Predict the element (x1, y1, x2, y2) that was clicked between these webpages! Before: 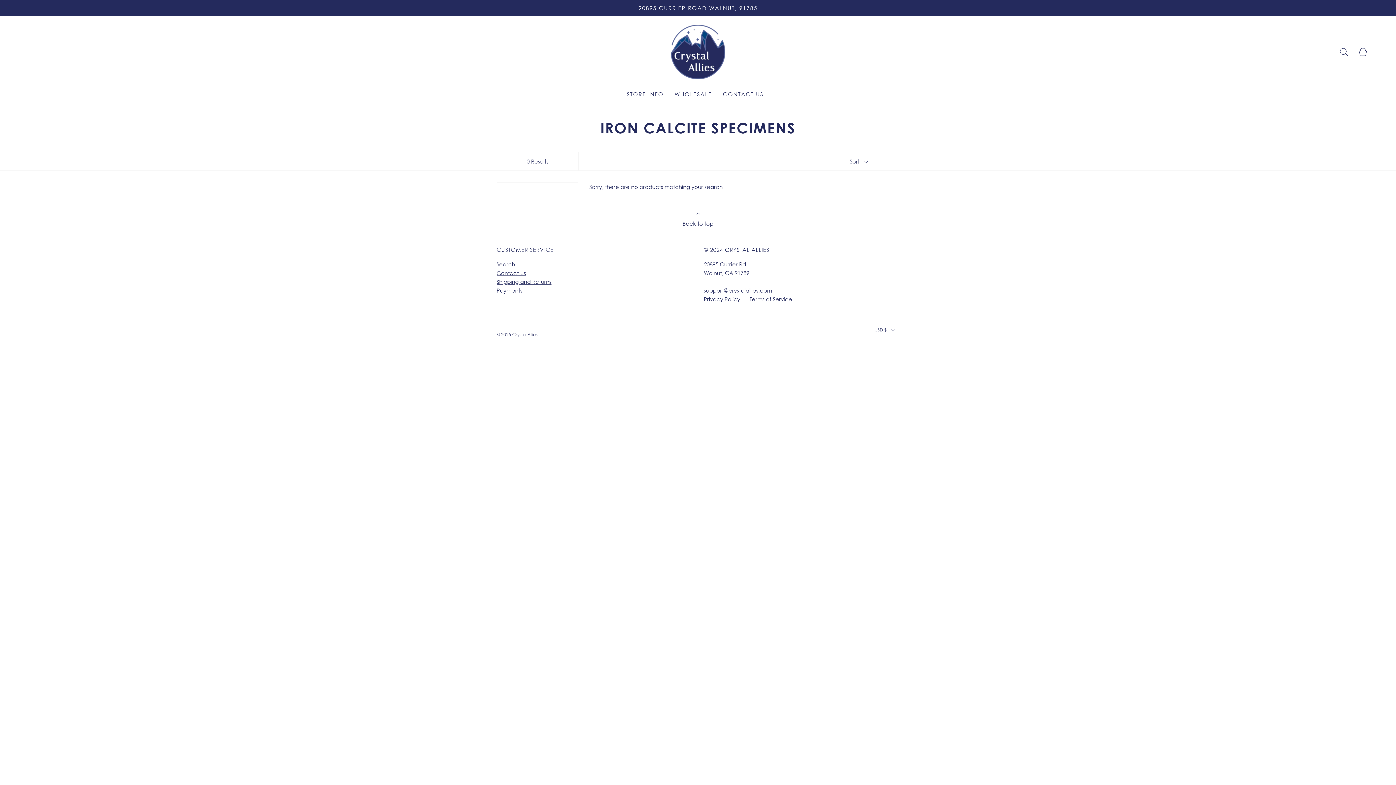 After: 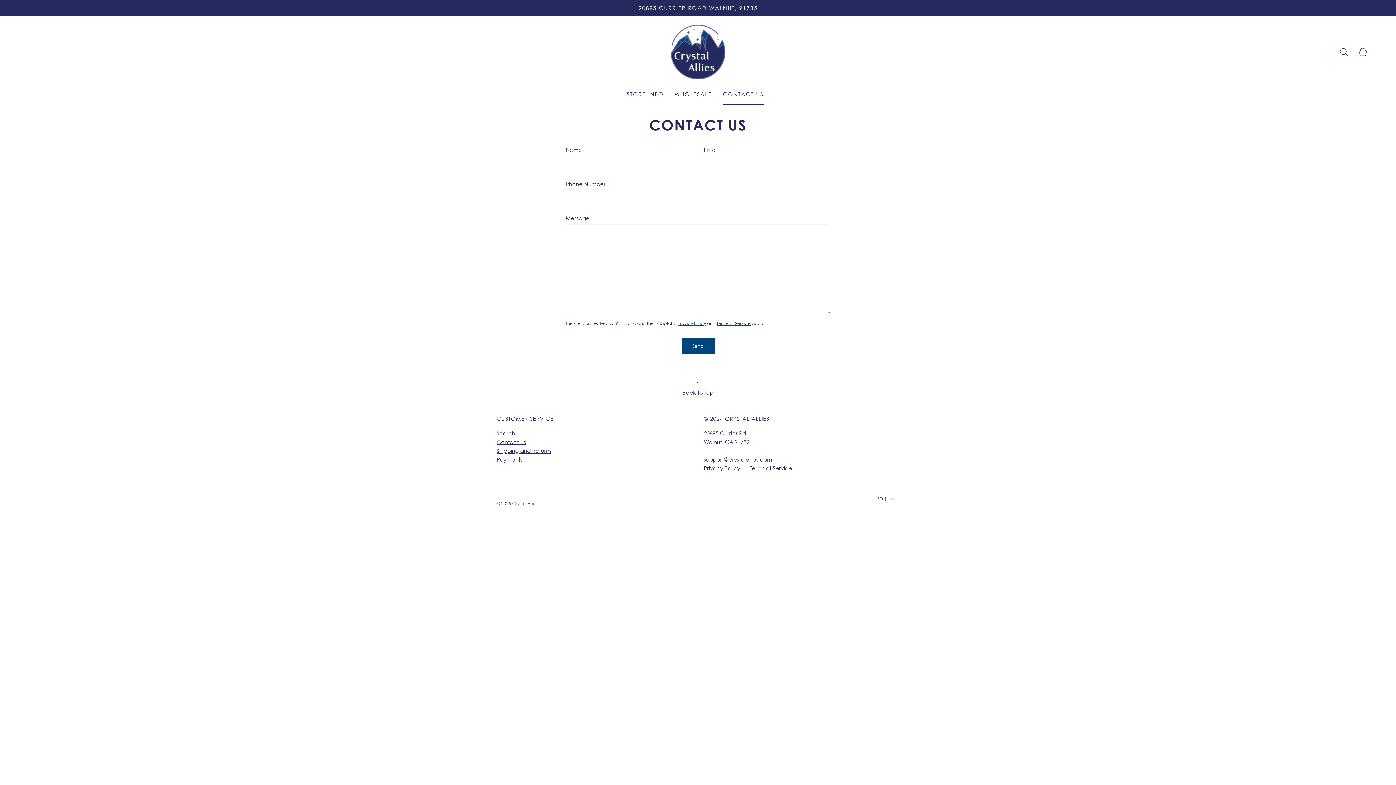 Action: label: Contact Us bbox: (496, 269, 526, 276)